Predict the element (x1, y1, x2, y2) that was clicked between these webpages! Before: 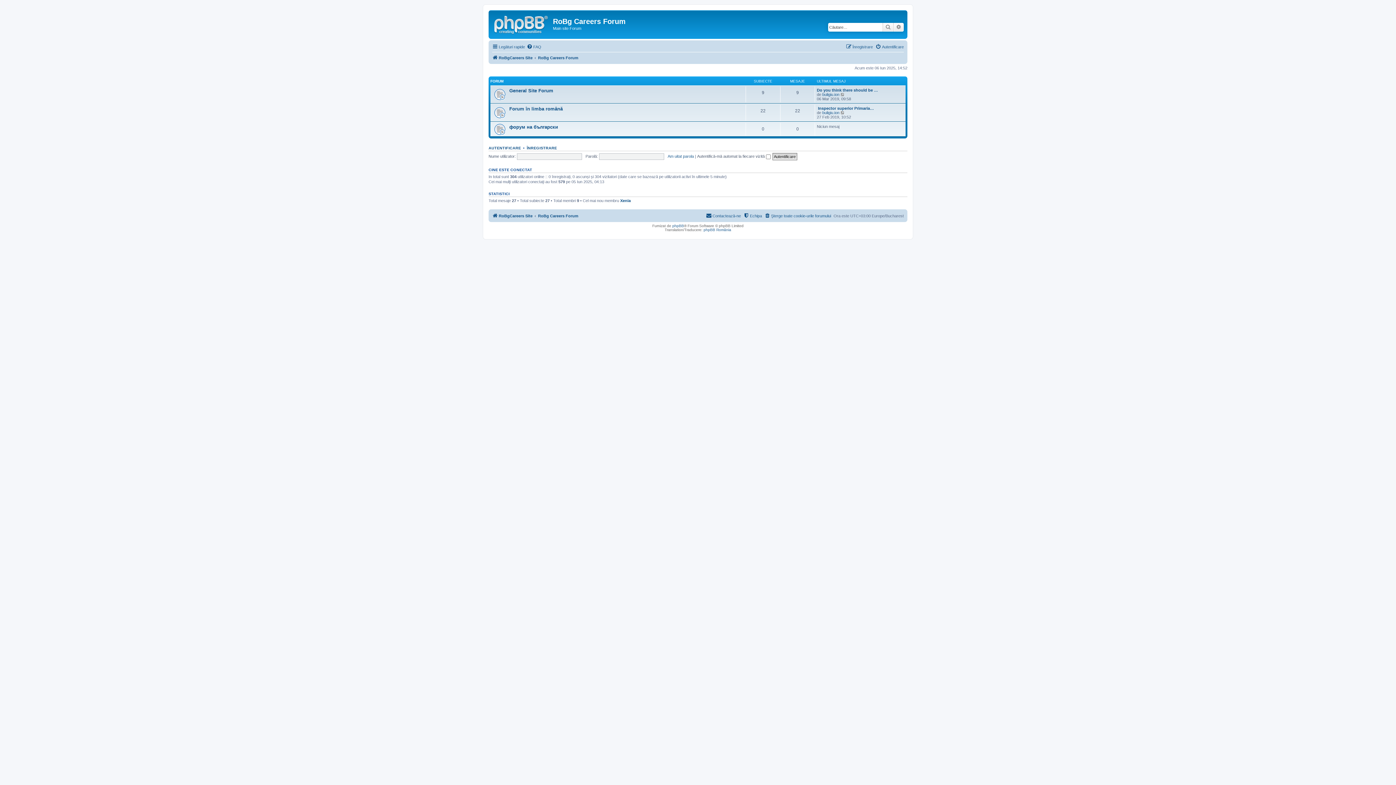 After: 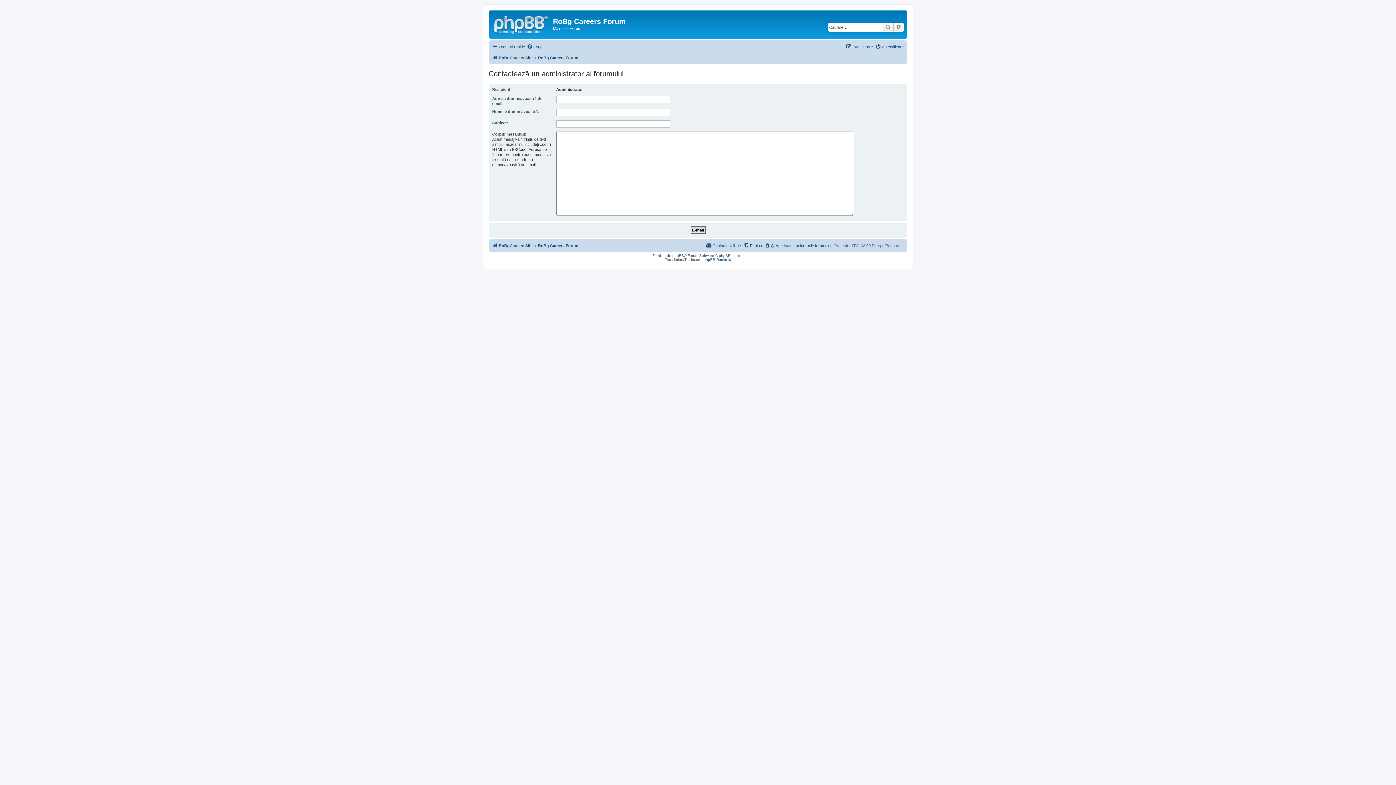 Action: label: Contactează-ne bbox: (706, 211, 741, 220)